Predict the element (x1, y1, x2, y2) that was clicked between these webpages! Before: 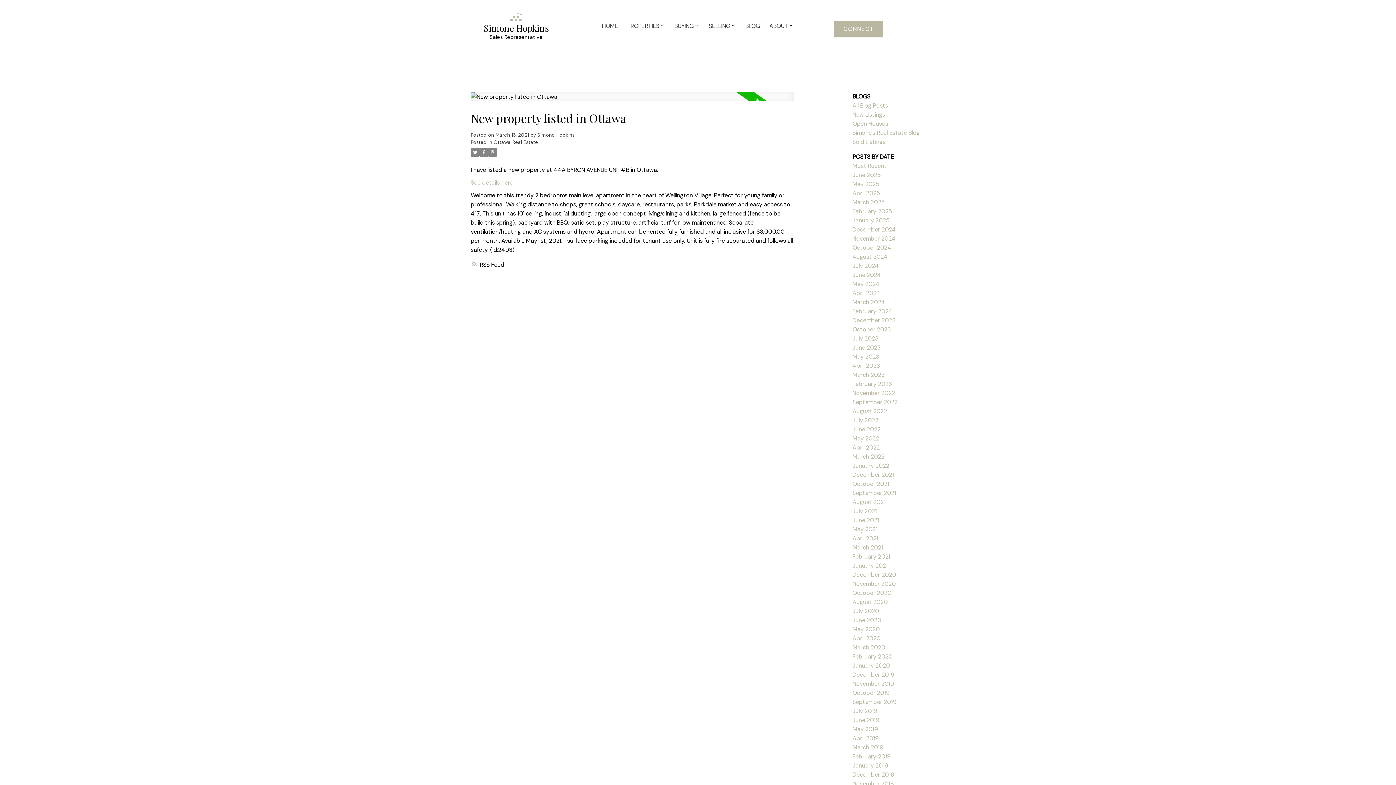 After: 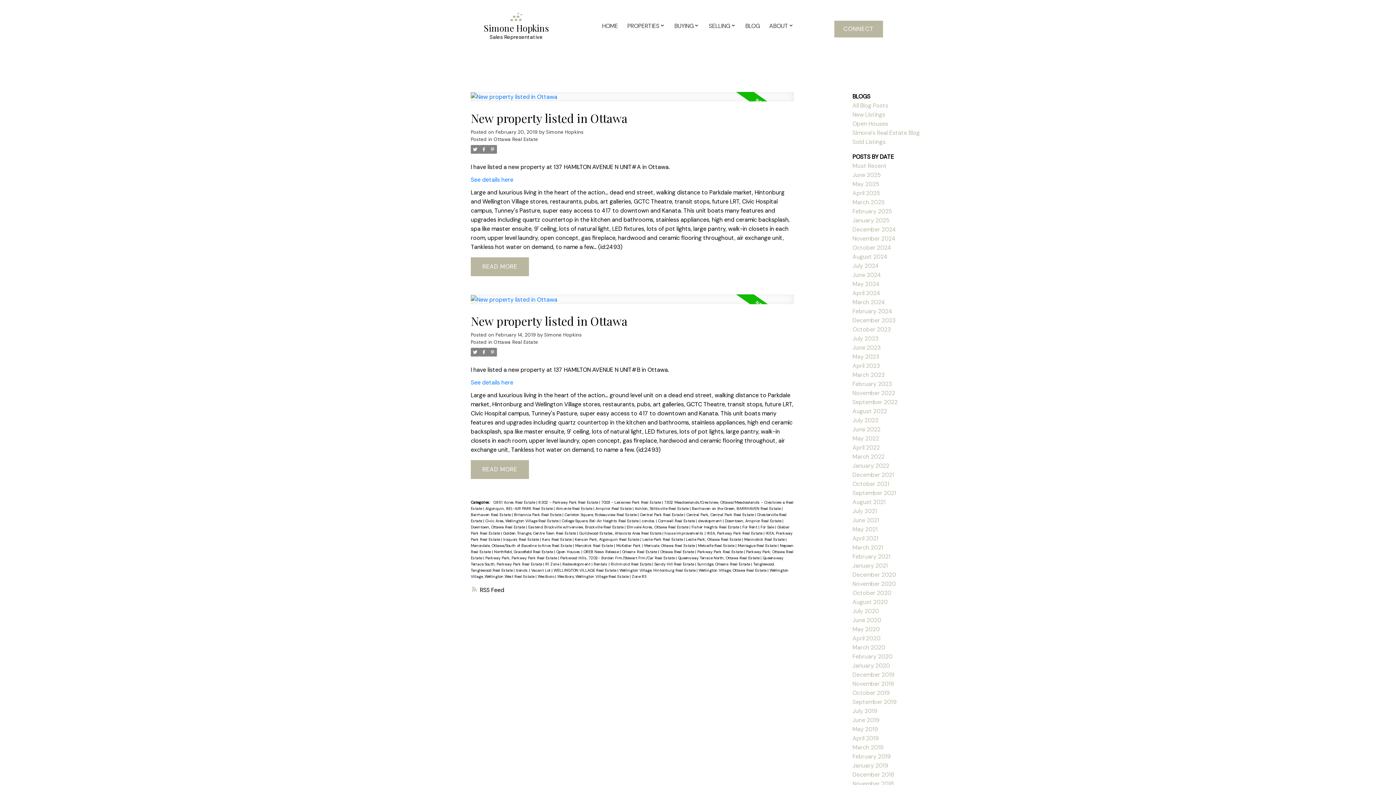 Action: bbox: (852, 752, 890, 760) label: February 2019